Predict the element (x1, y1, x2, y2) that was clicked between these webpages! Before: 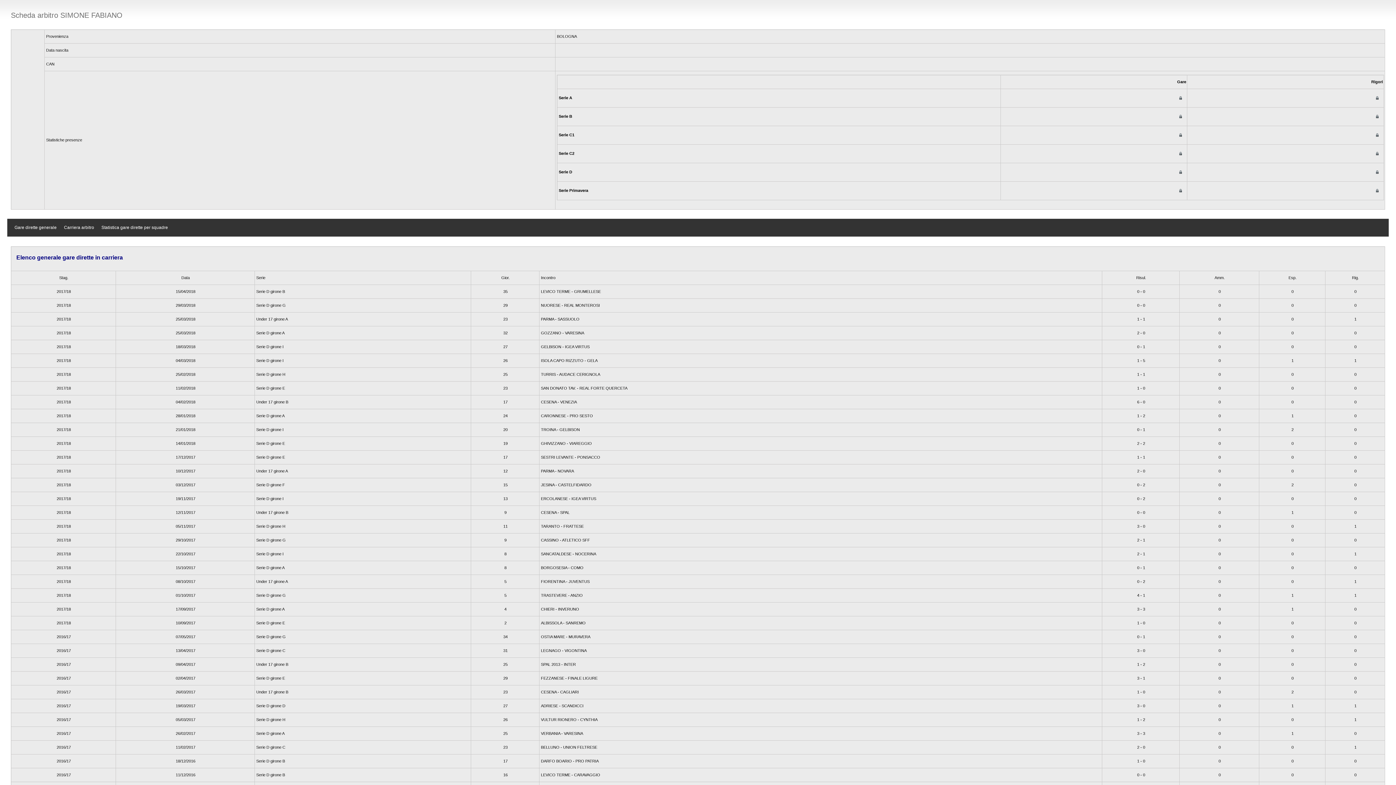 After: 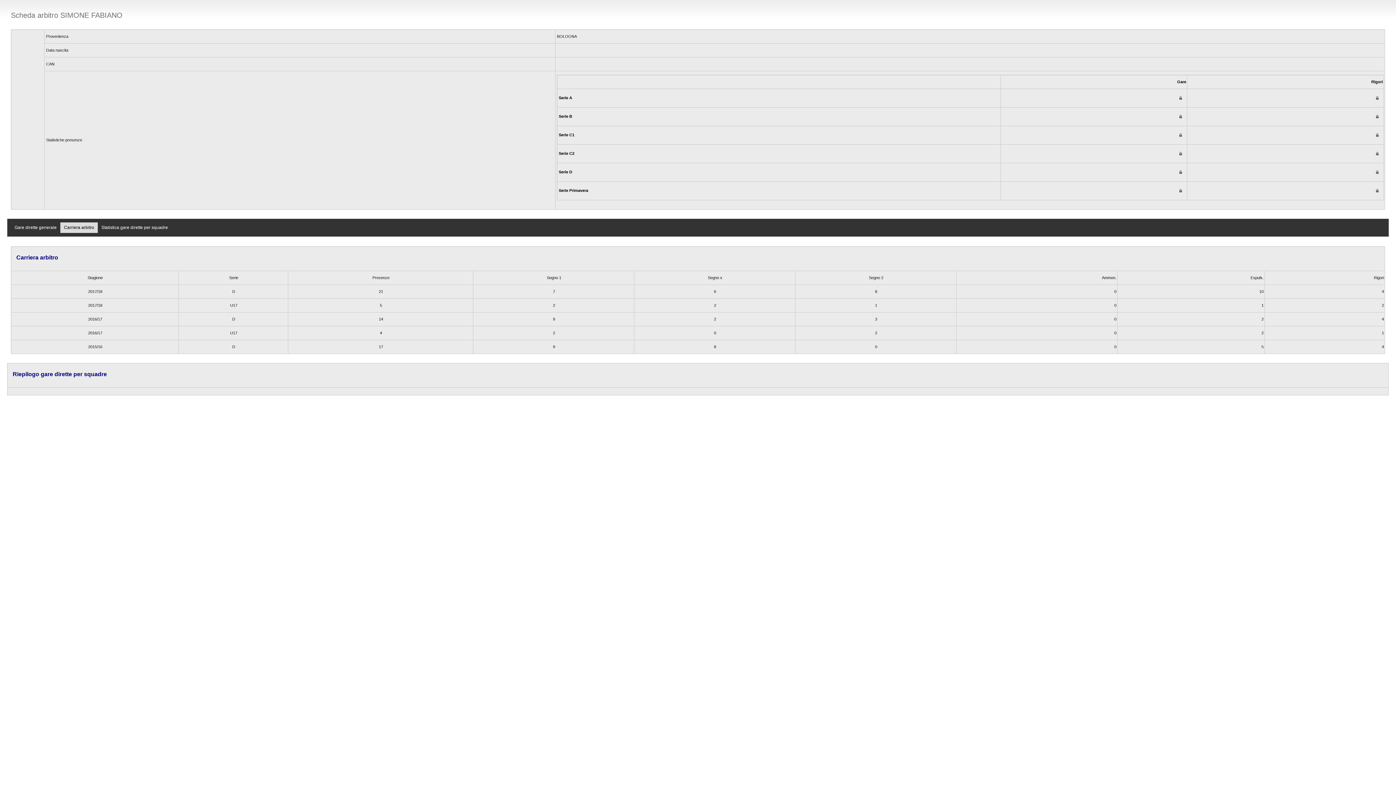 Action: bbox: (60, 222, 97, 233) label: Carriera arbitro